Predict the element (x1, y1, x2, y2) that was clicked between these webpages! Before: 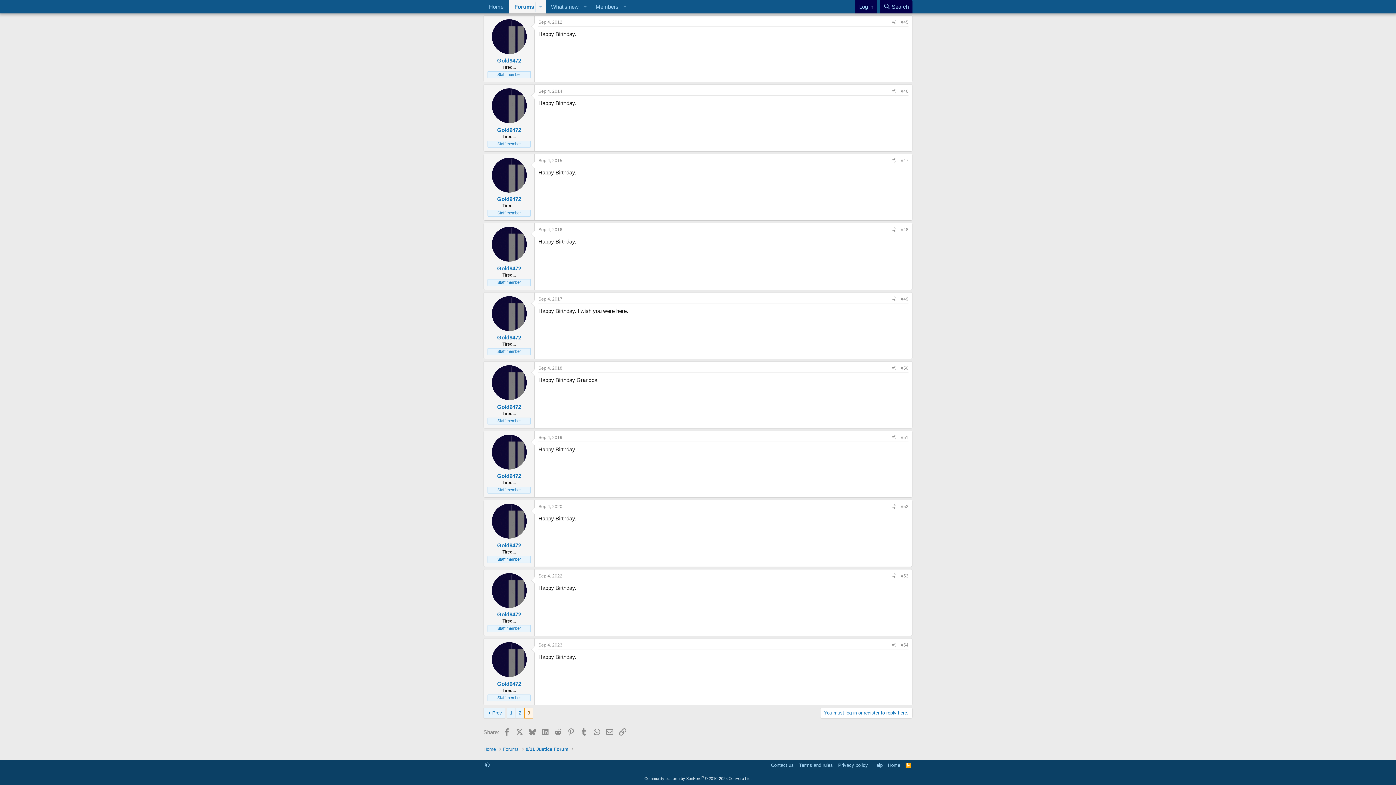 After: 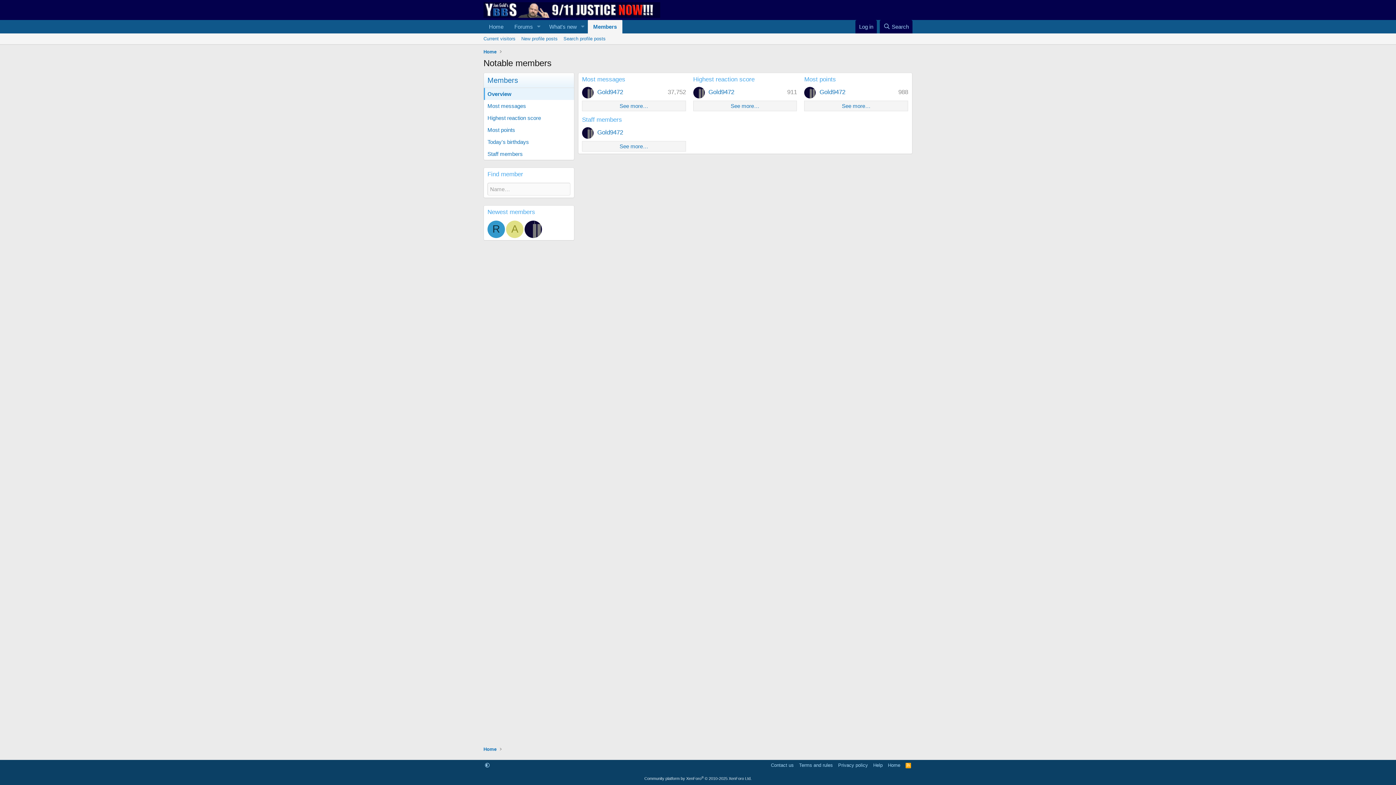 Action: label: Members bbox: (590, 0, 620, 13)